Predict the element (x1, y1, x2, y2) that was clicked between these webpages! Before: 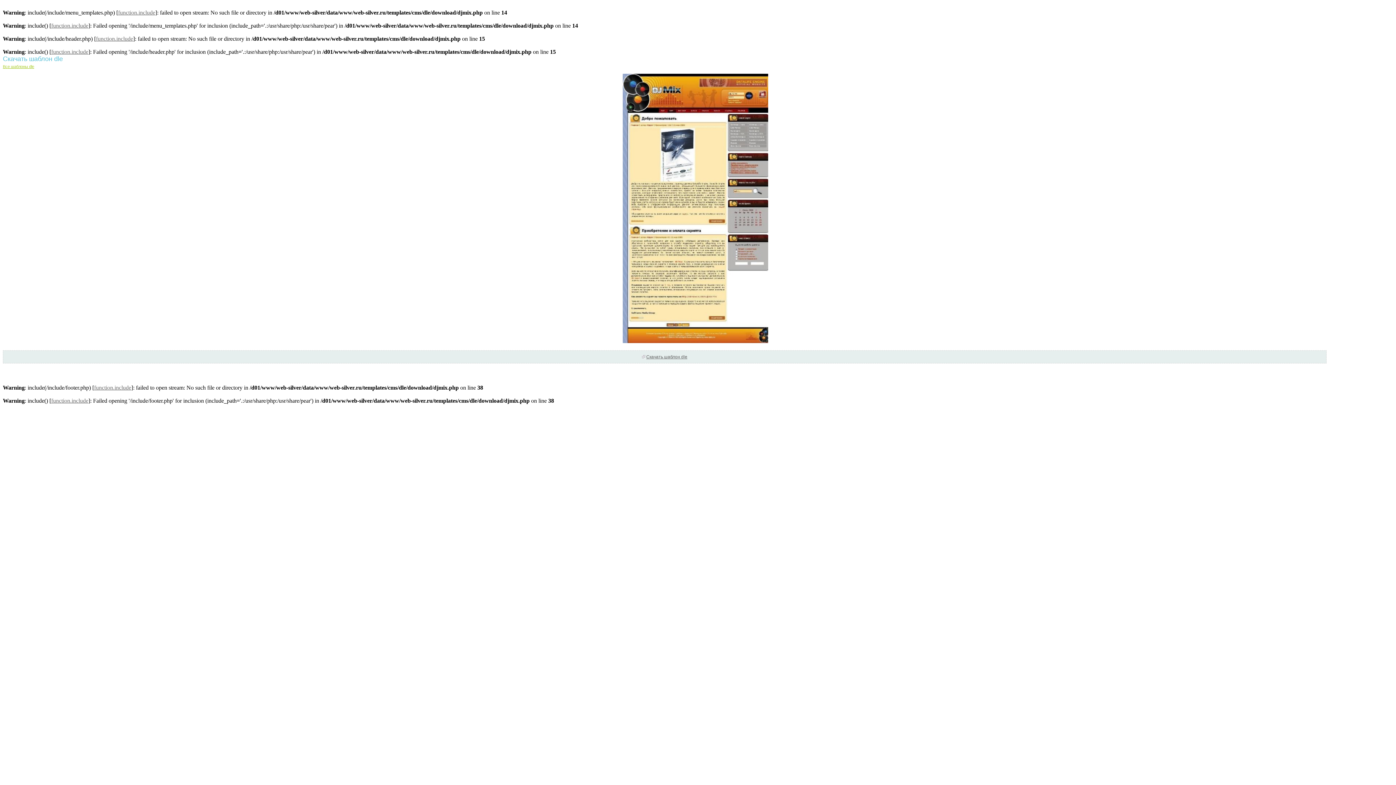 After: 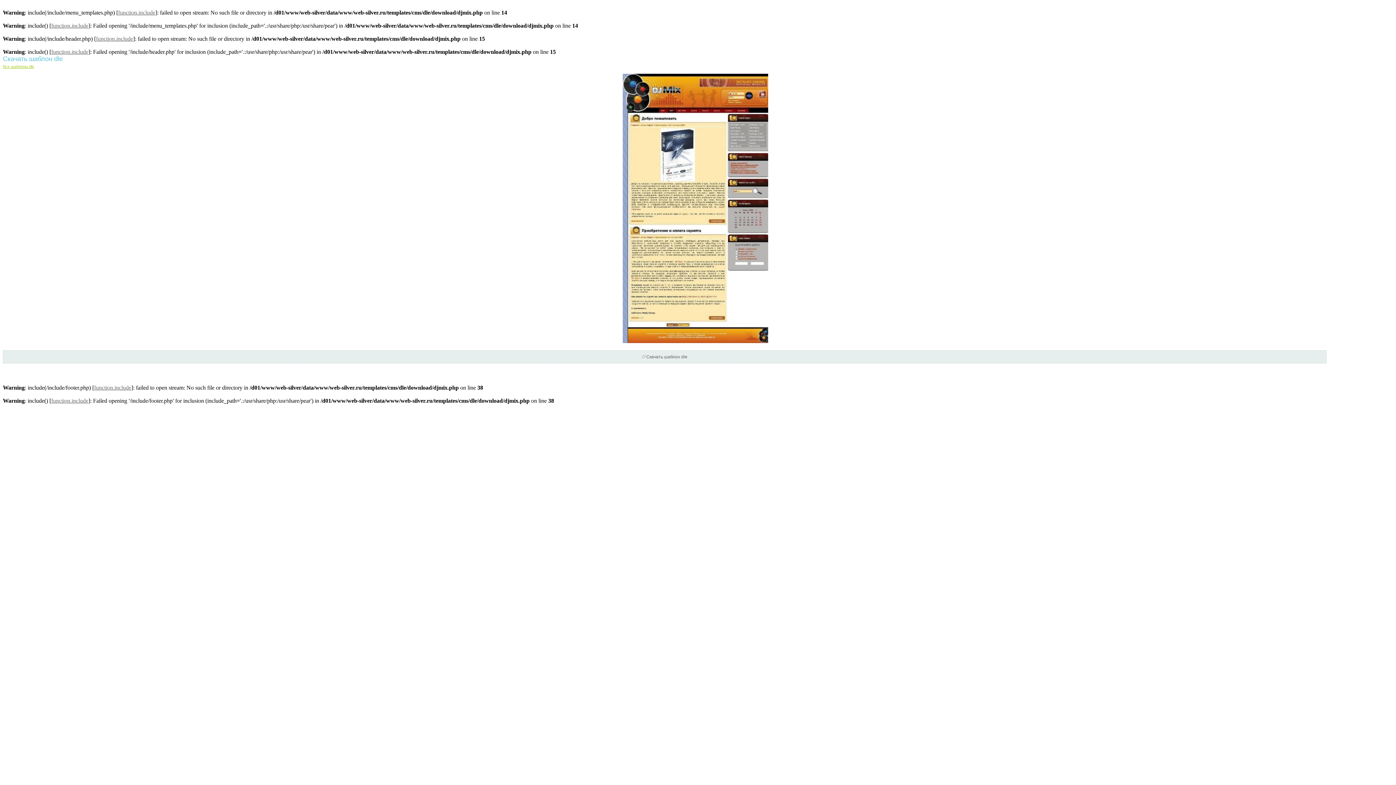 Action: bbox: (646, 354, 687, 359) label: Скачать шаблон dle